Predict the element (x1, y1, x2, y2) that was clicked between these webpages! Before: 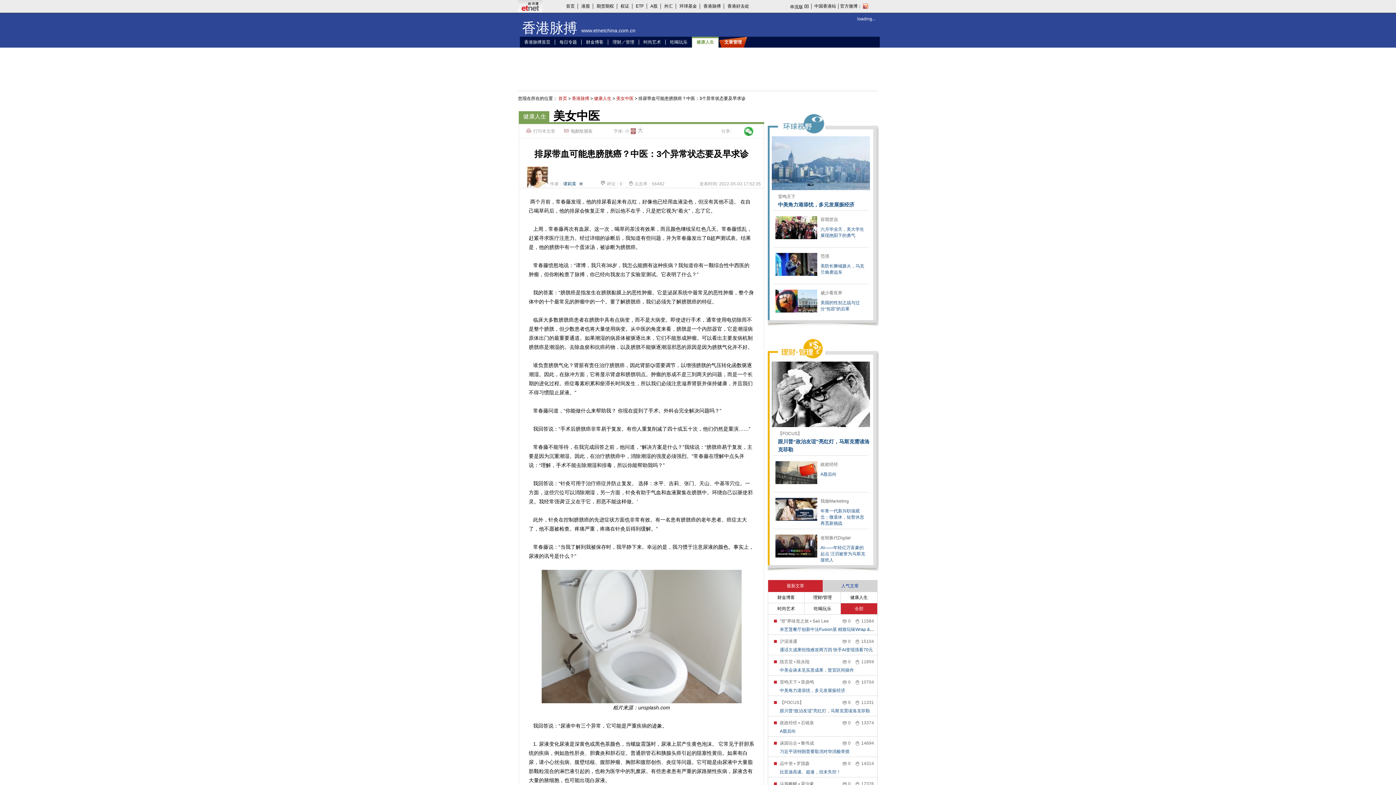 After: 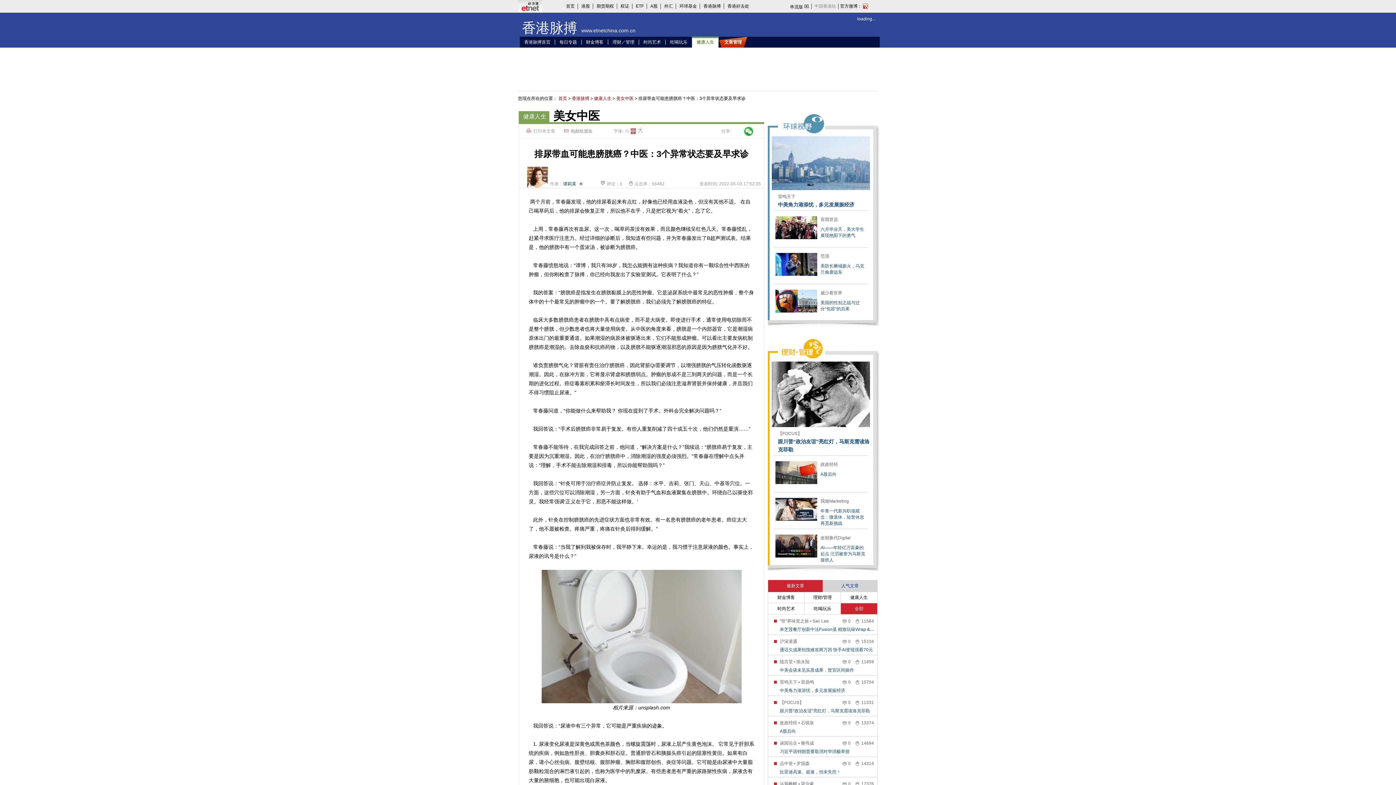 Action: bbox: (813, 3, 837, 8) label: 中国香港站